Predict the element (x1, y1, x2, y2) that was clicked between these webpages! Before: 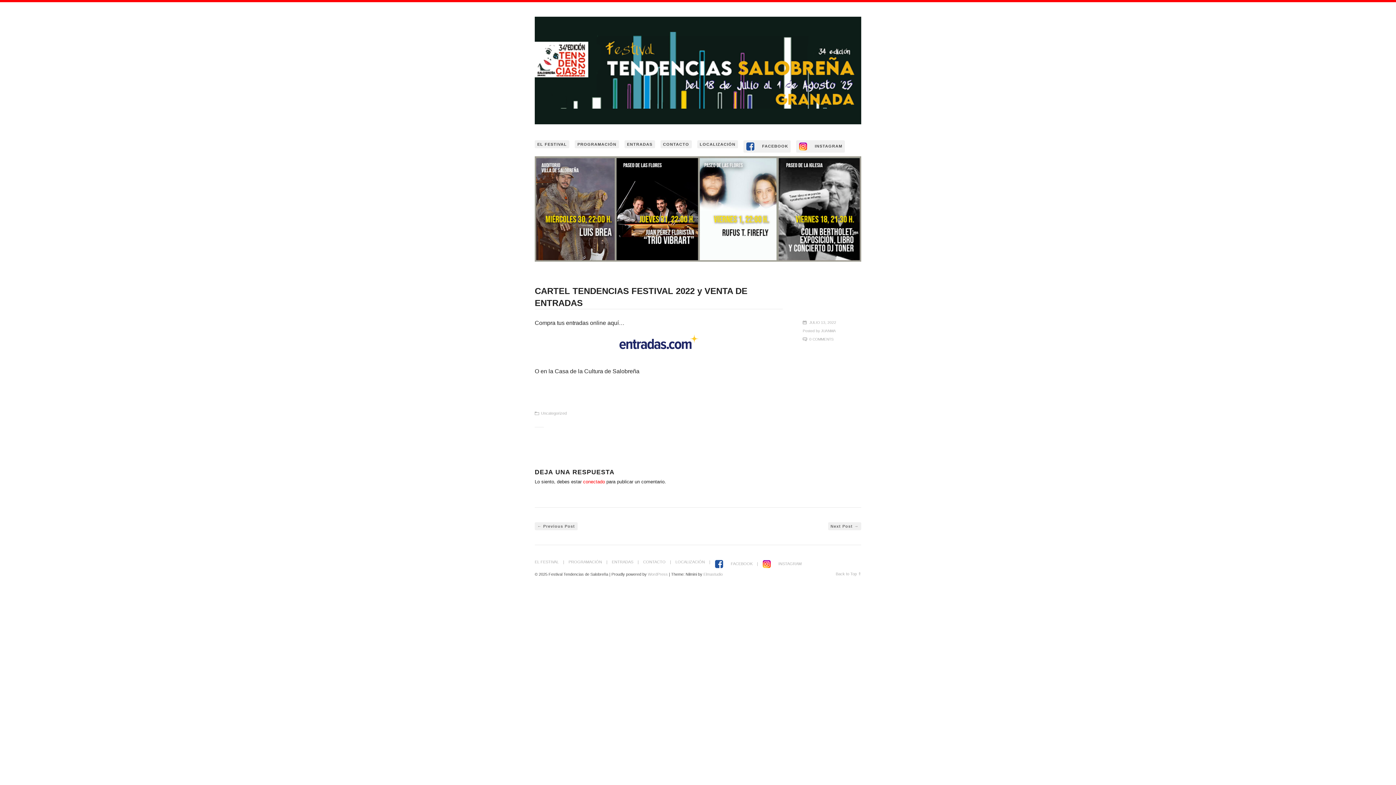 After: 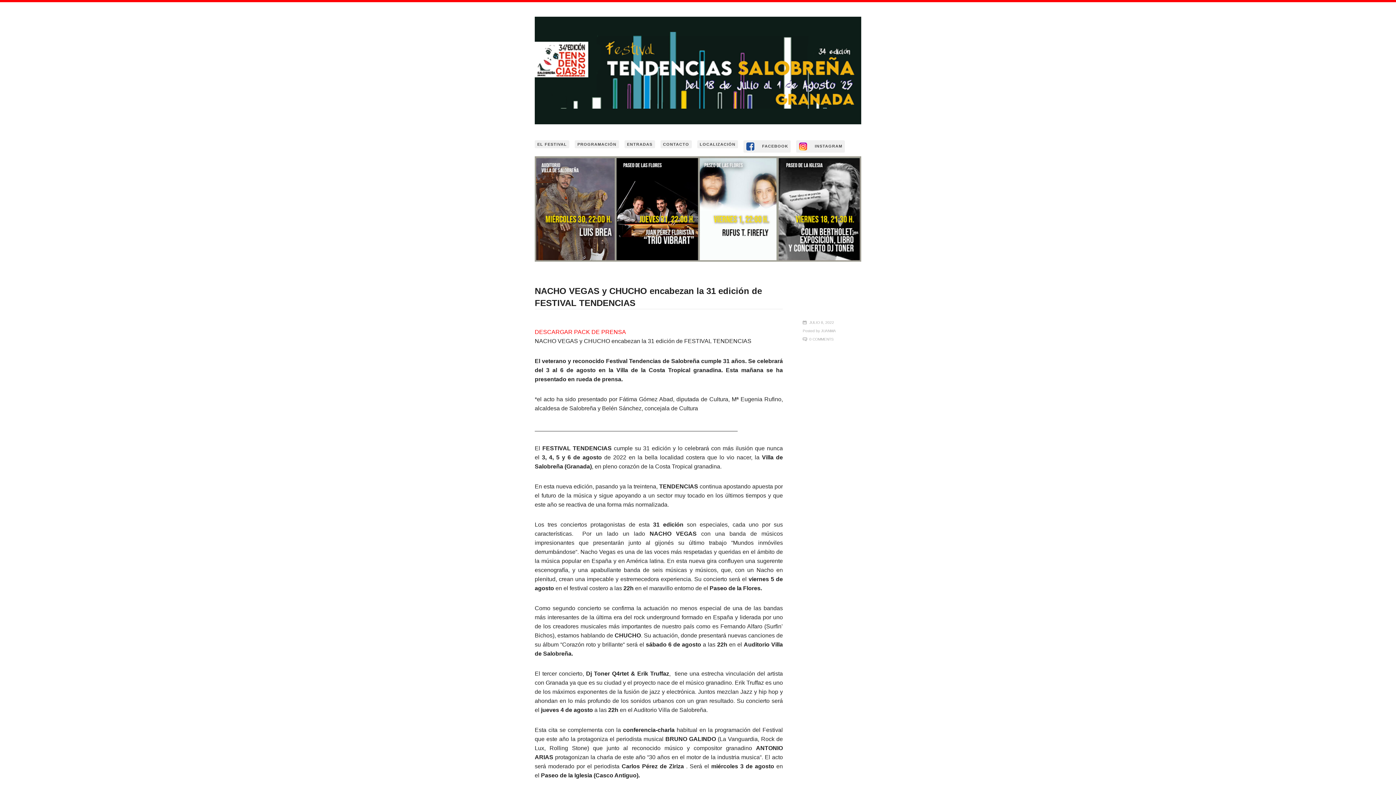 Action: label: ← Previous Post bbox: (534, 522, 577, 530)